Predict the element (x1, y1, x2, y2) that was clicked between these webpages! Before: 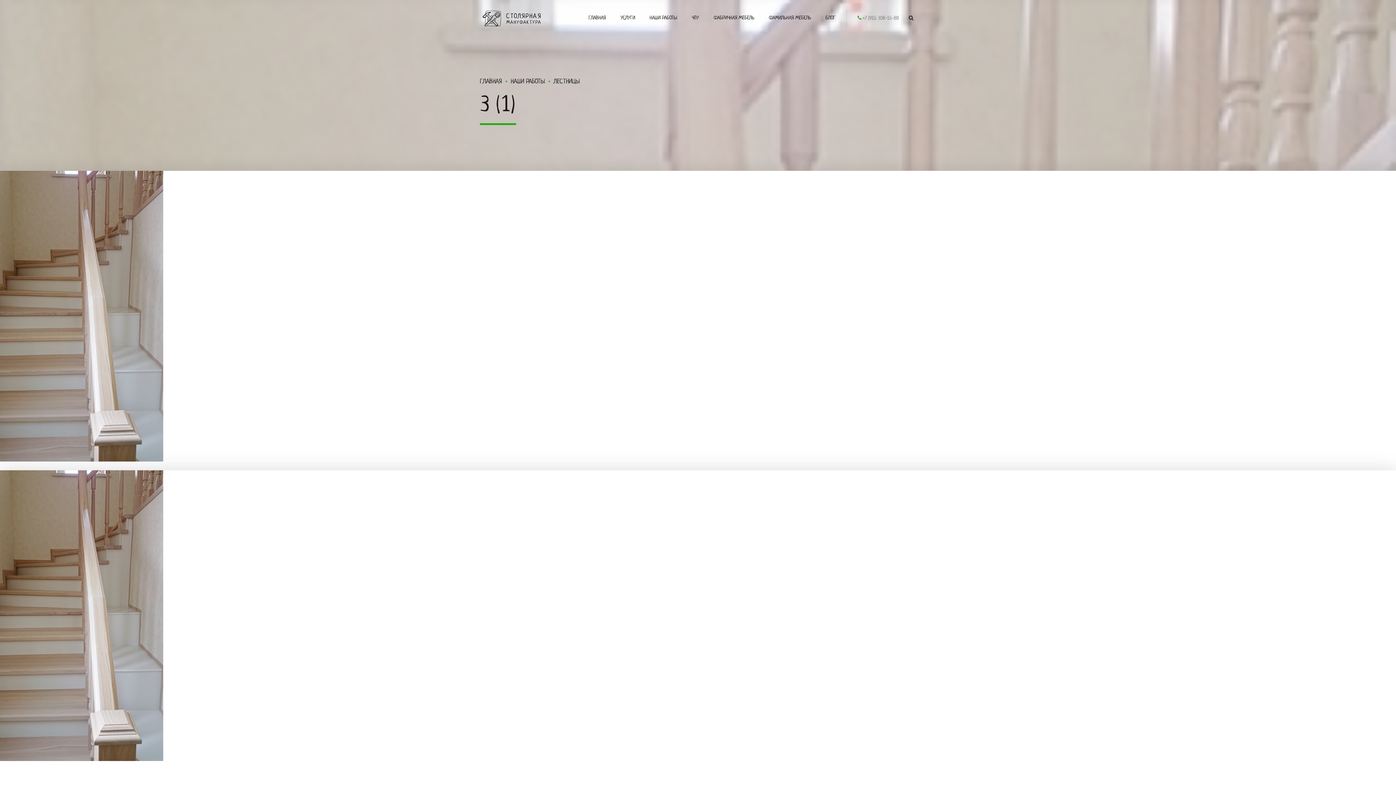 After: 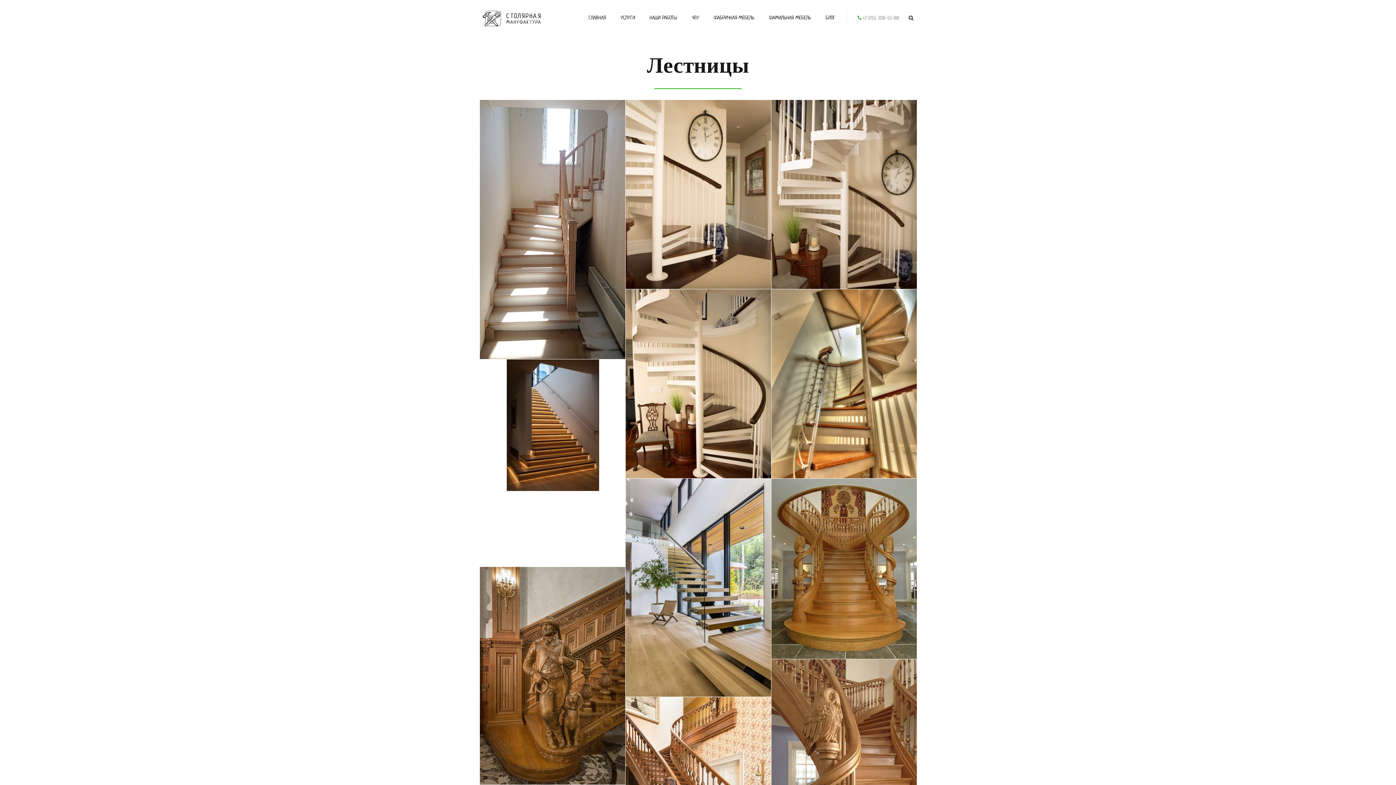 Action: label: ЛЕСТНИЦЫ bbox: (553, 78, 580, 85)